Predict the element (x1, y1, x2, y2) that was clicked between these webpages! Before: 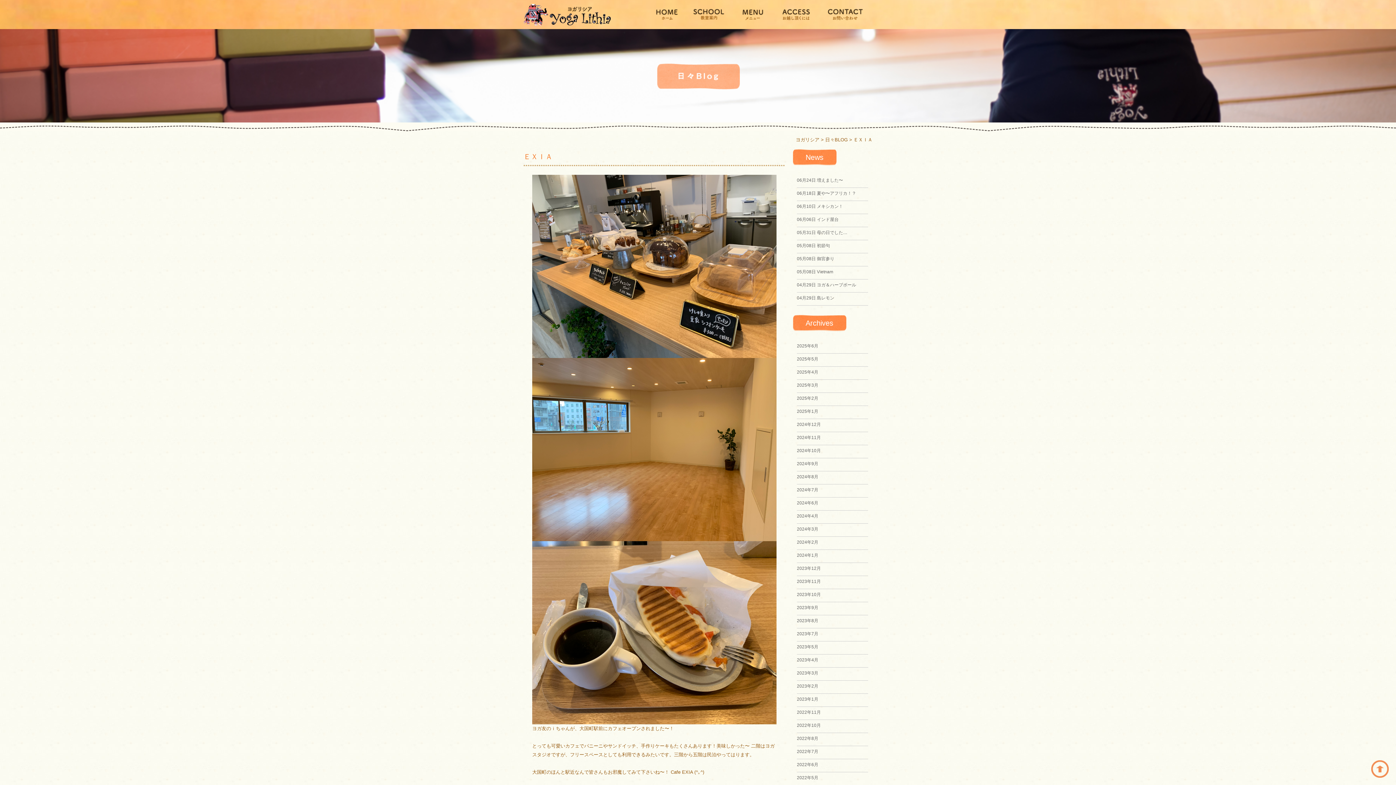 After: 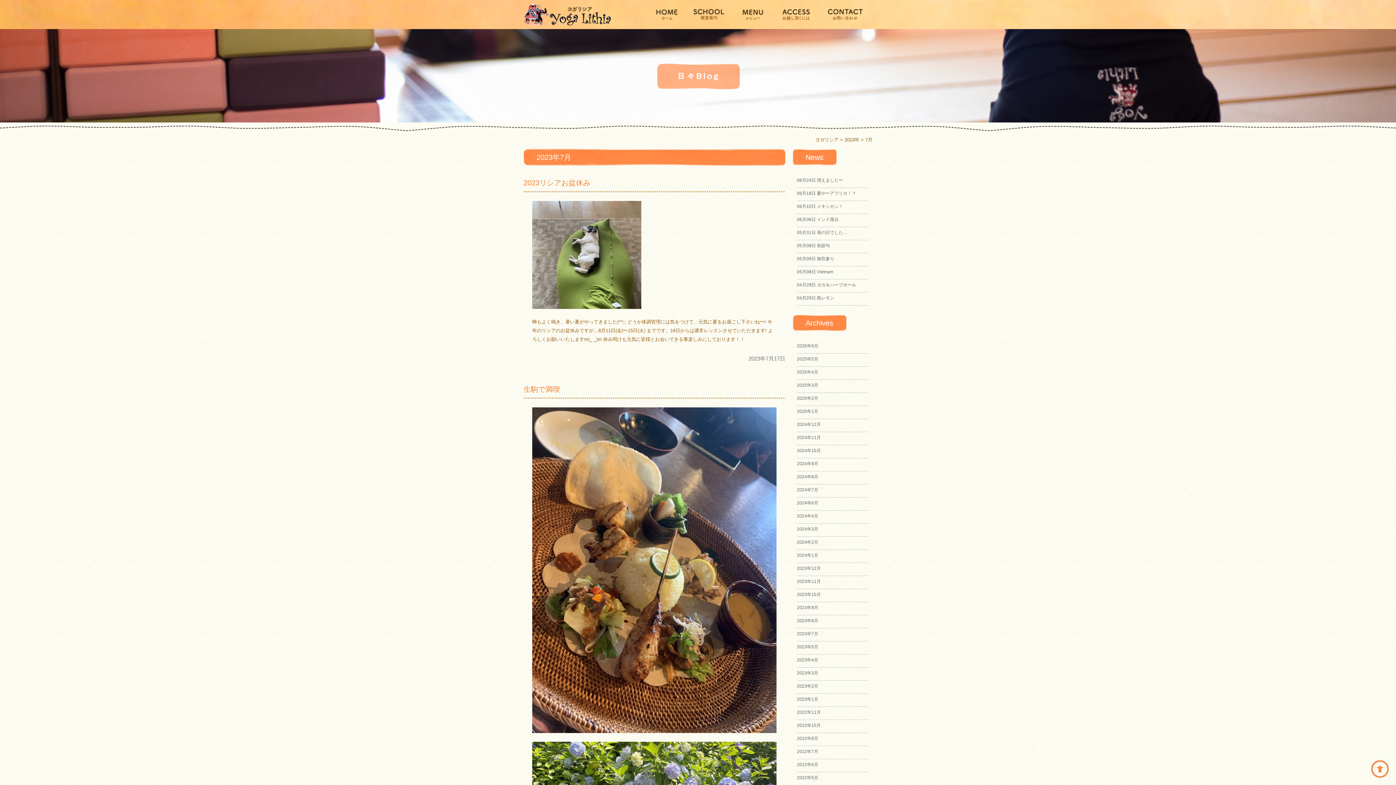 Action: bbox: (797, 631, 818, 636) label: 2023年7月